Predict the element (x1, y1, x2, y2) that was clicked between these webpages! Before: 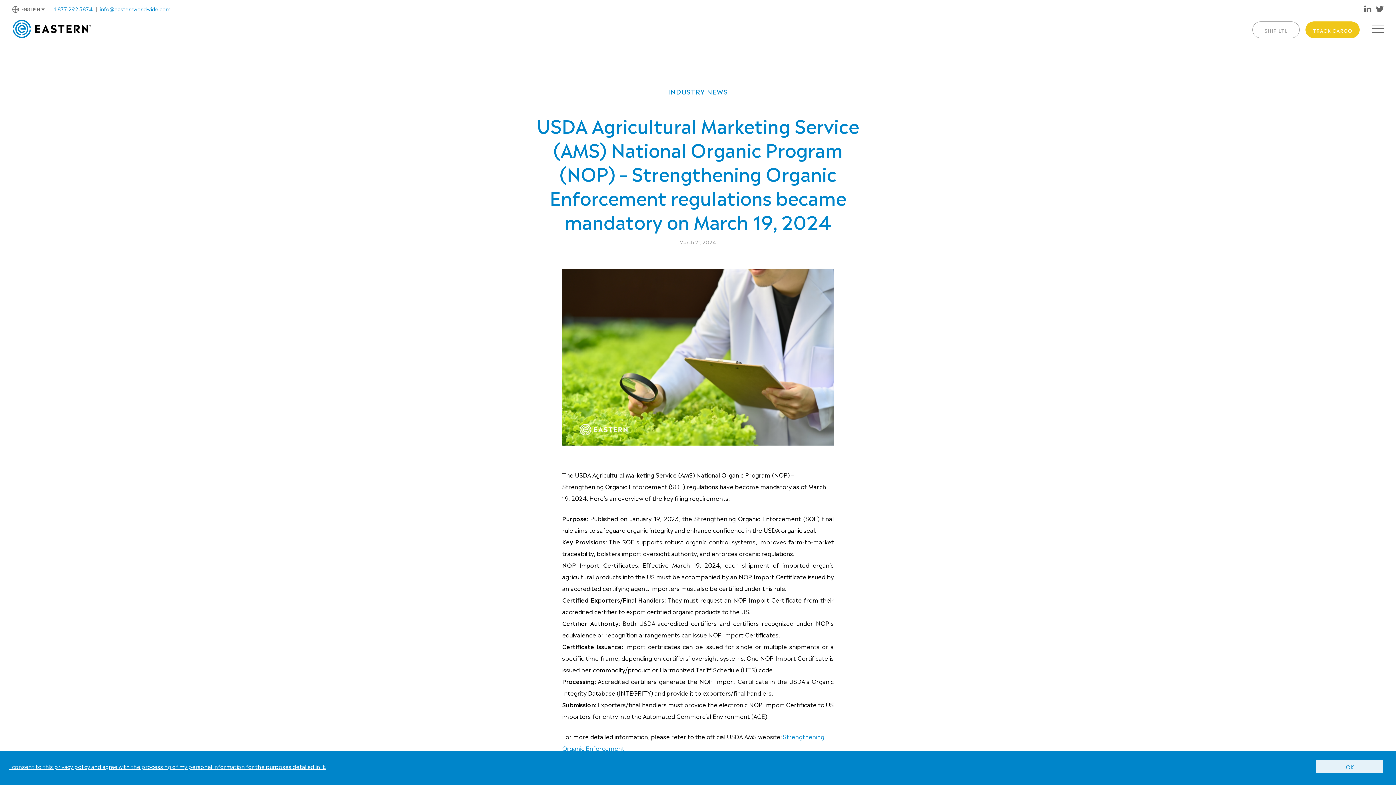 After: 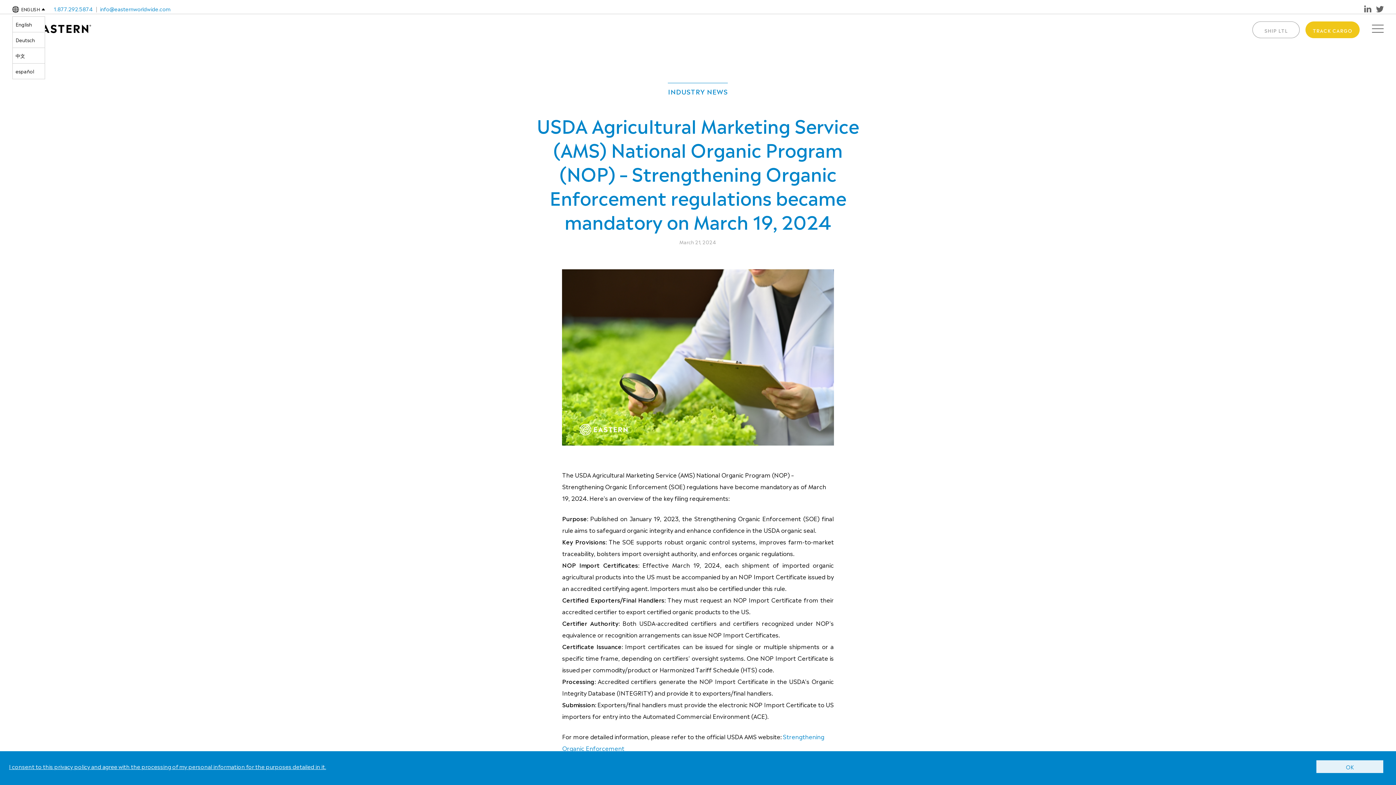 Action: label:  ENGLISH bbox: (12, 5, 45, 14)